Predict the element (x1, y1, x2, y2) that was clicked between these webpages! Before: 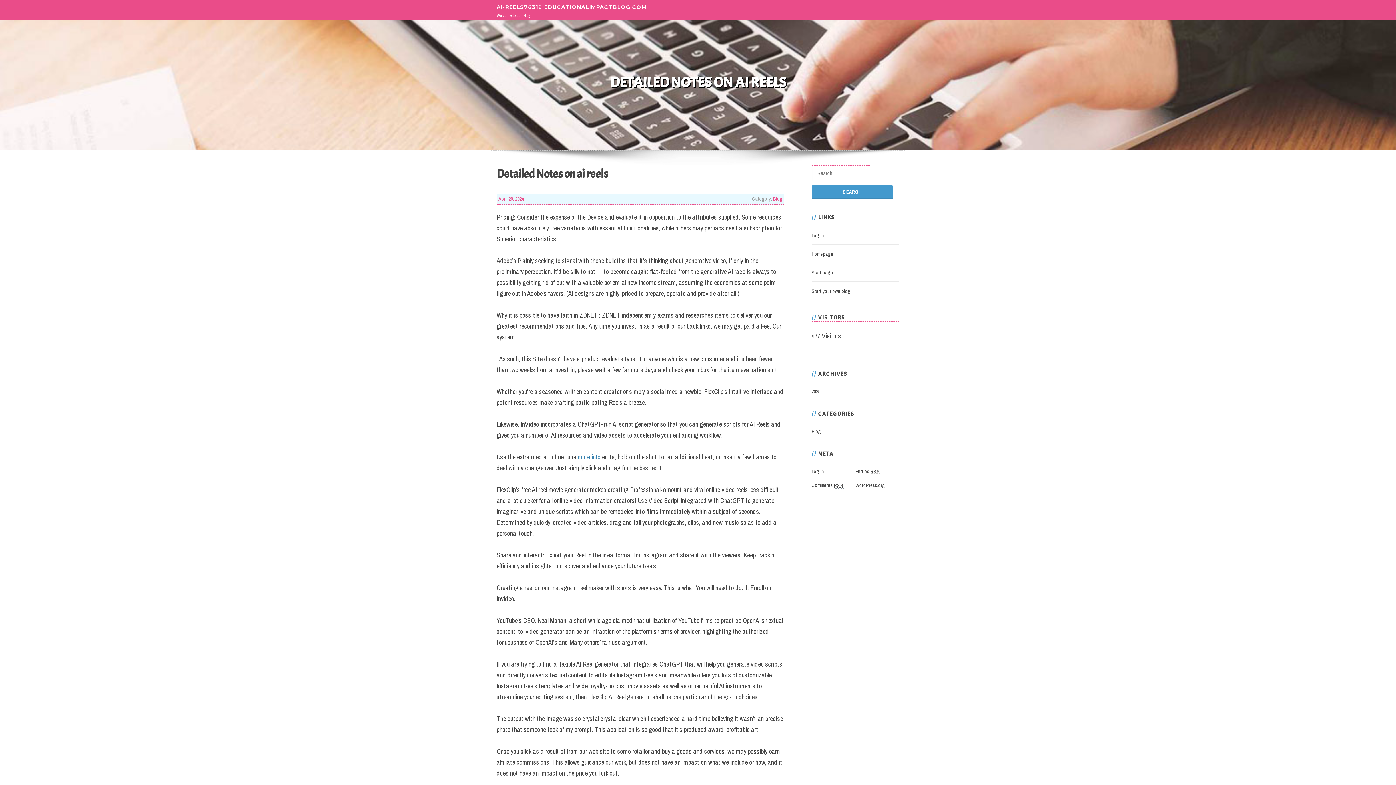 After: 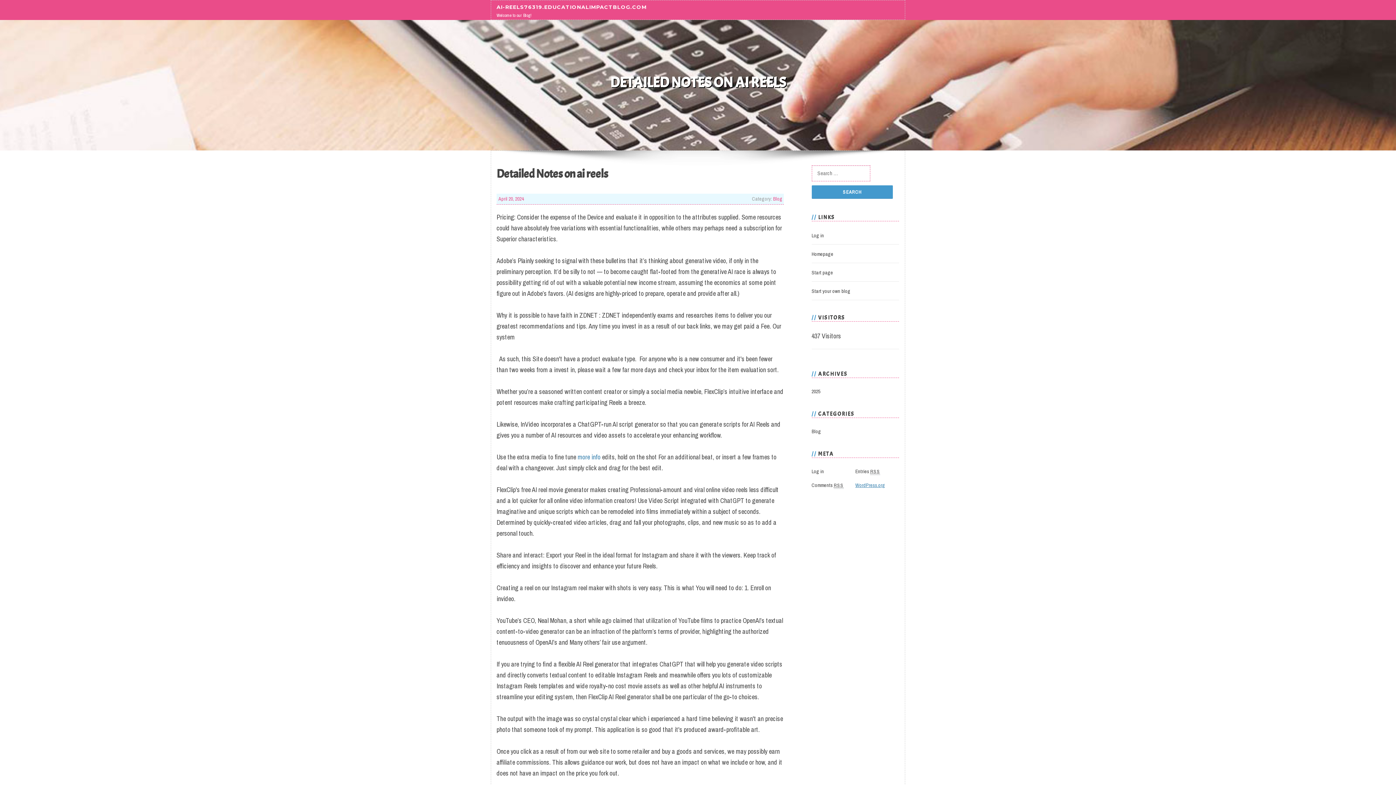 Action: label: WordPress.org bbox: (855, 482, 885, 488)